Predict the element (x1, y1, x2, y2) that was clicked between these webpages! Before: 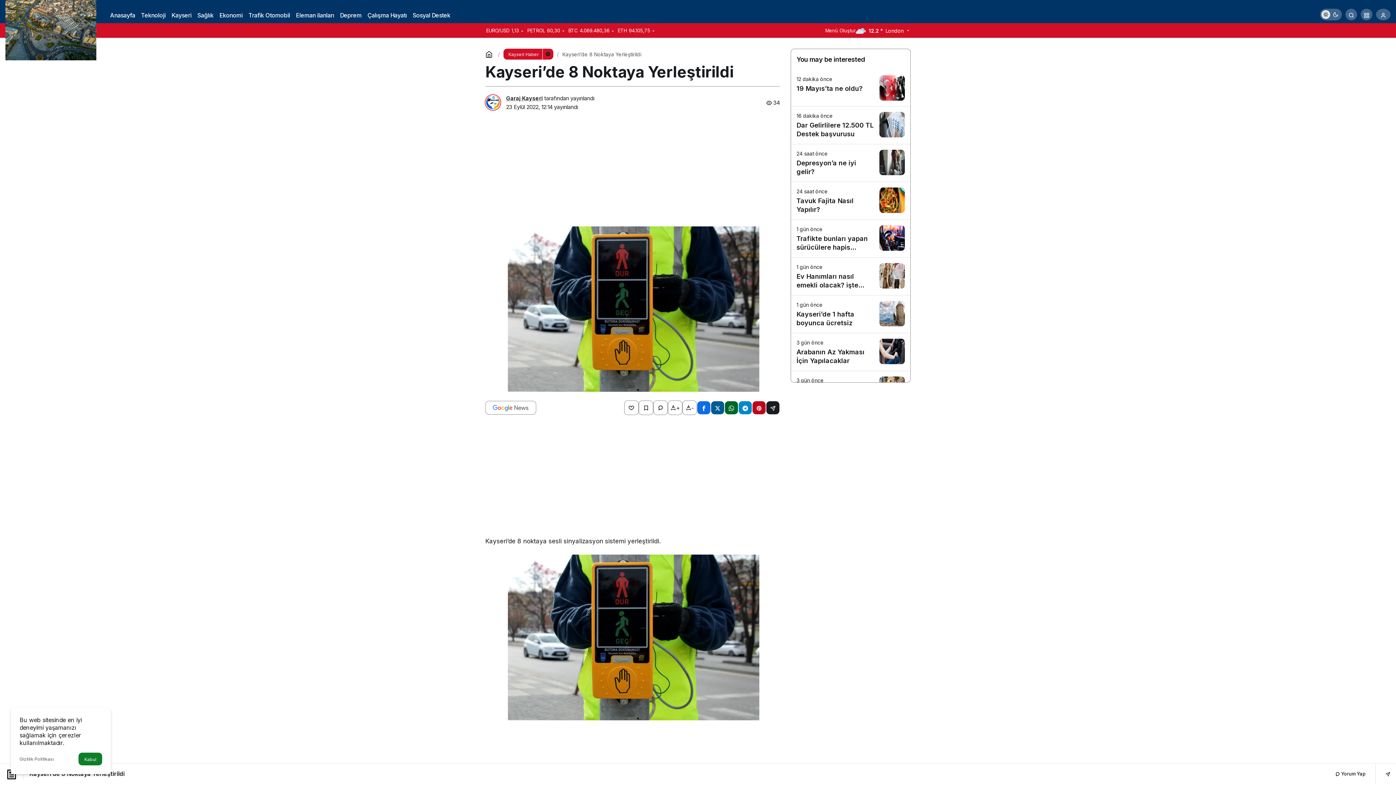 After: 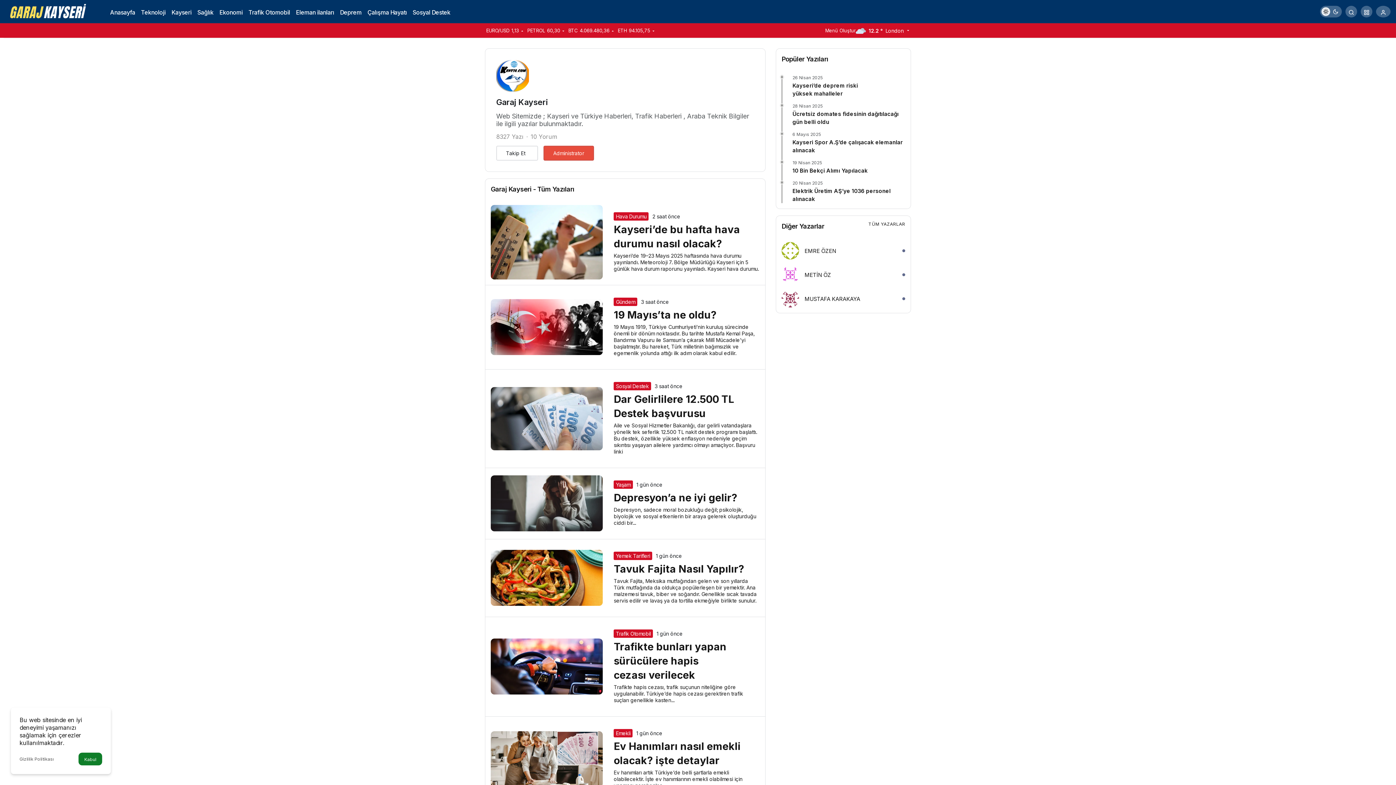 Action: label: Garaj Kayseri bbox: (506, 94, 542, 101)